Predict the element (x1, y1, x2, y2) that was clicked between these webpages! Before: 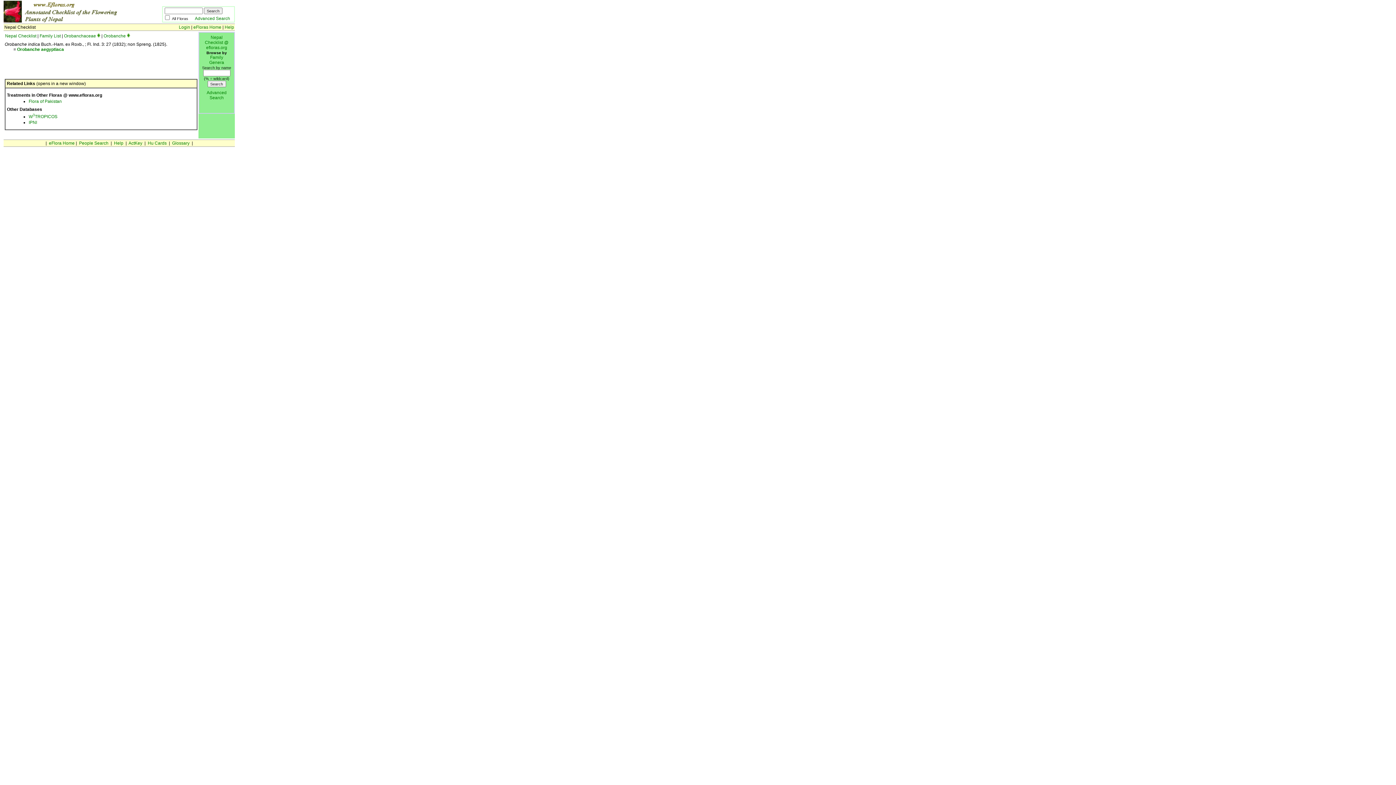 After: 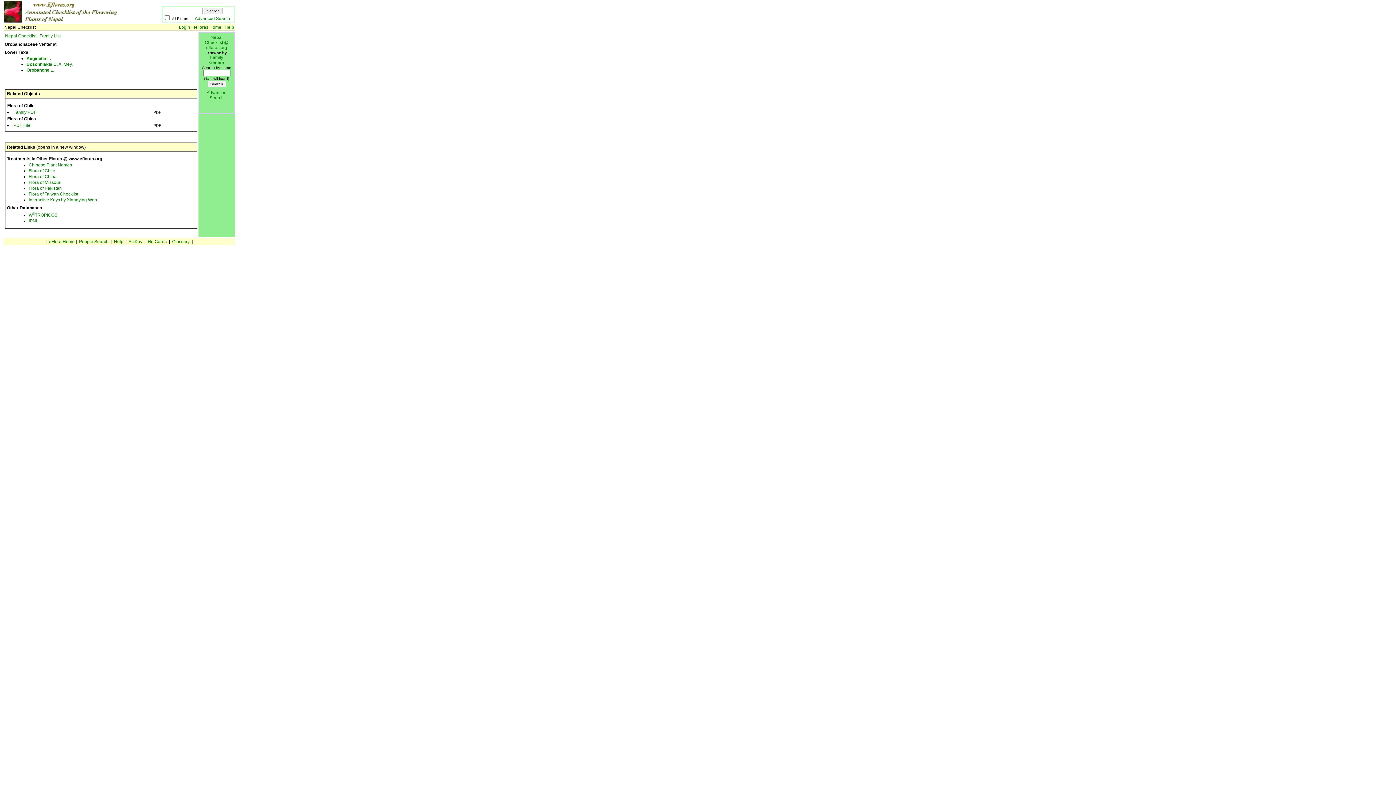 Action: bbox: (64, 33, 96, 38) label: Orobanchaceae